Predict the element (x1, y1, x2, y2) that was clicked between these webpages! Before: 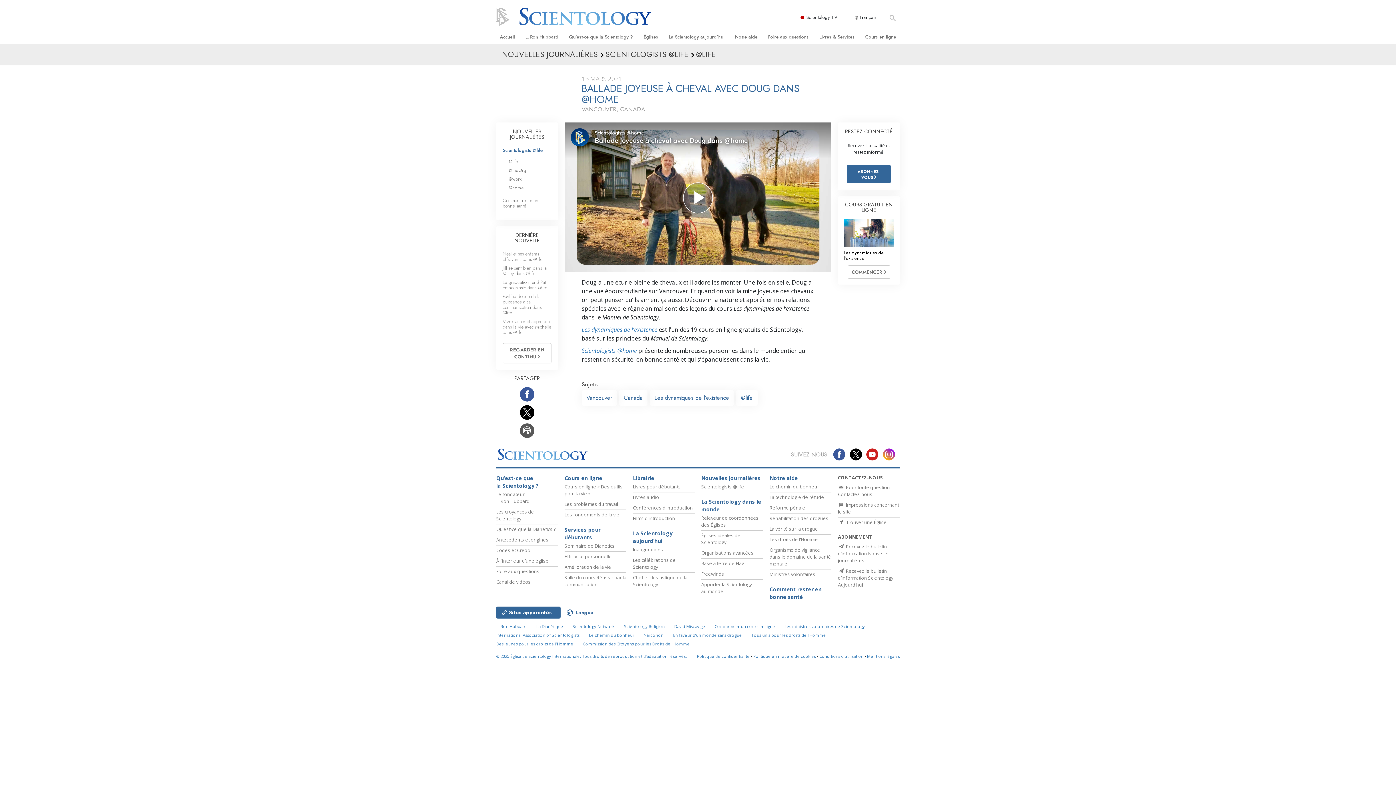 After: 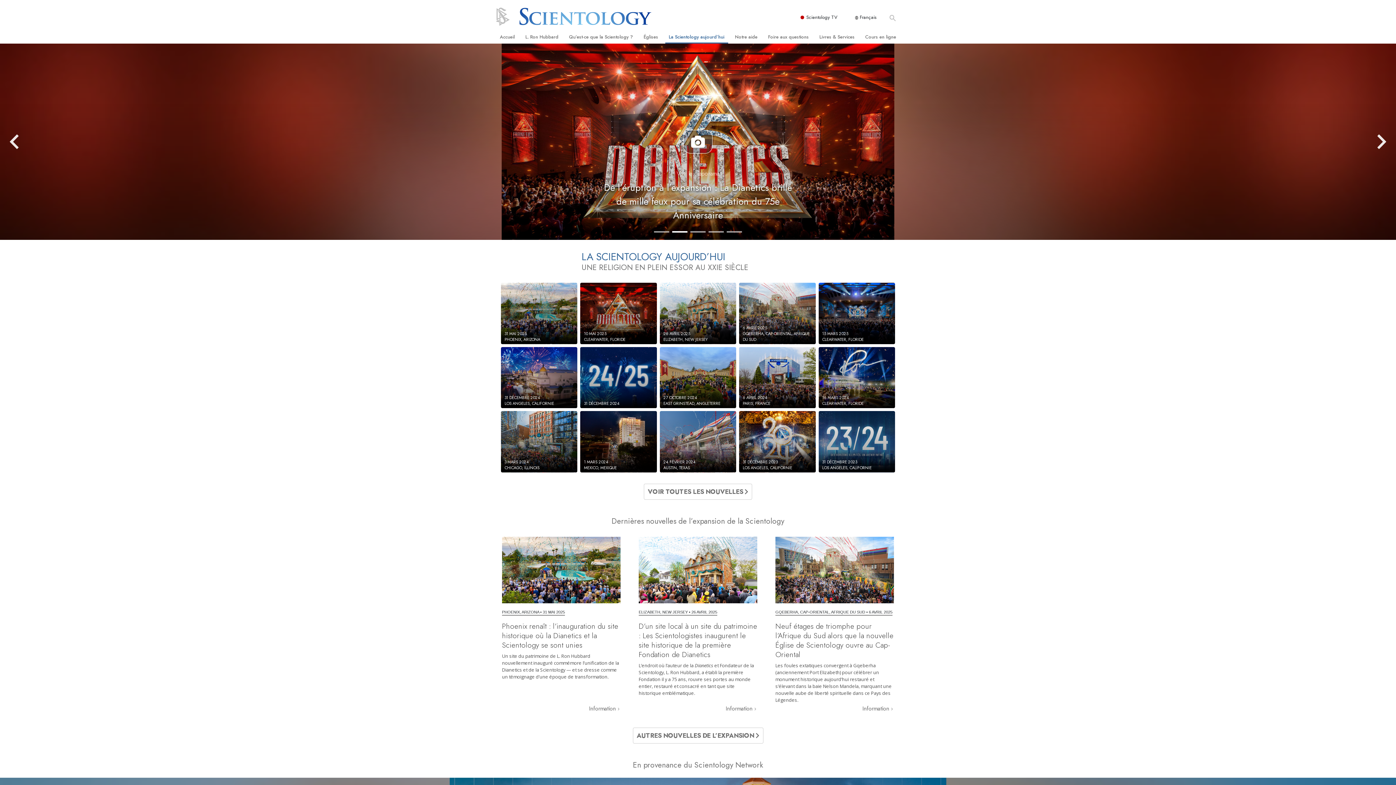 Action: label: La Scientology aujourd’hui bbox: (665, 30, 728, 43)